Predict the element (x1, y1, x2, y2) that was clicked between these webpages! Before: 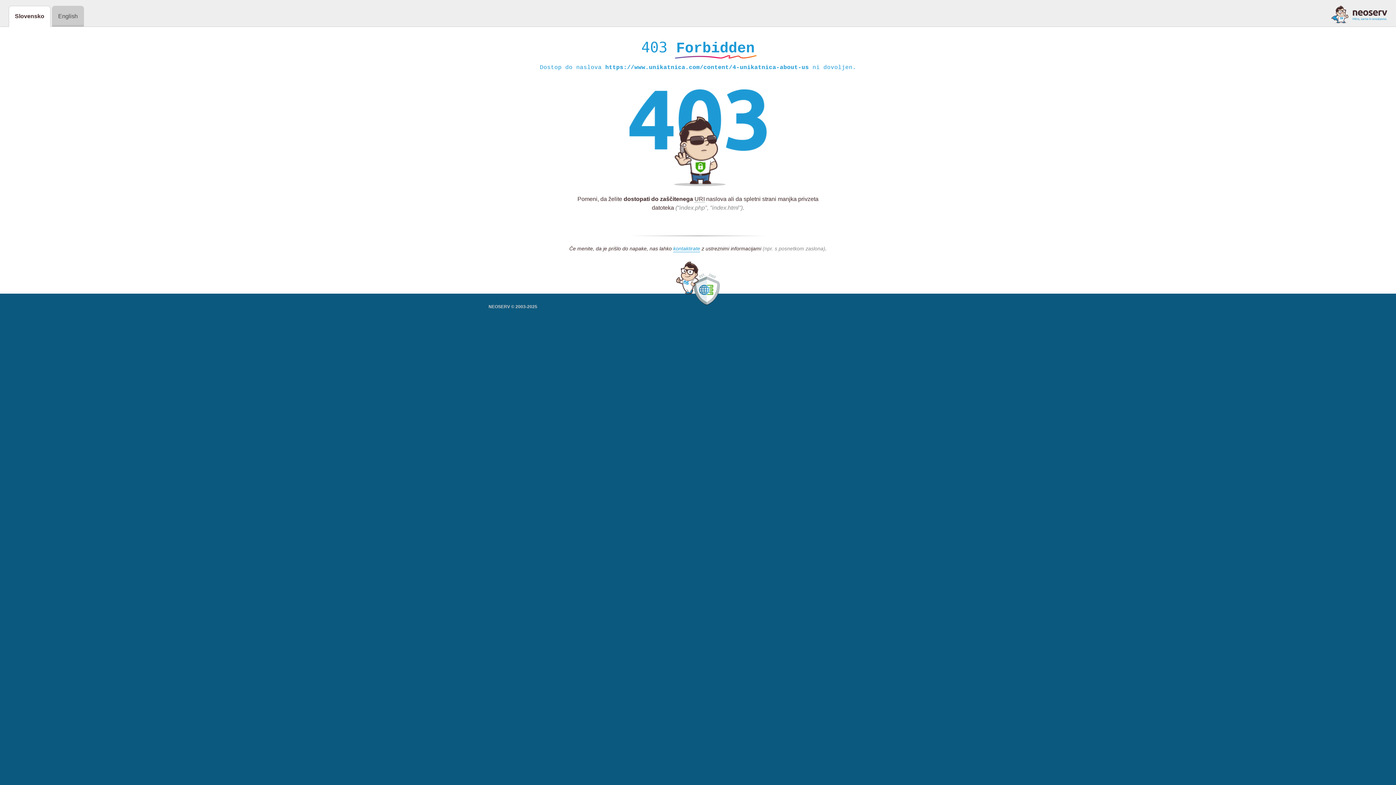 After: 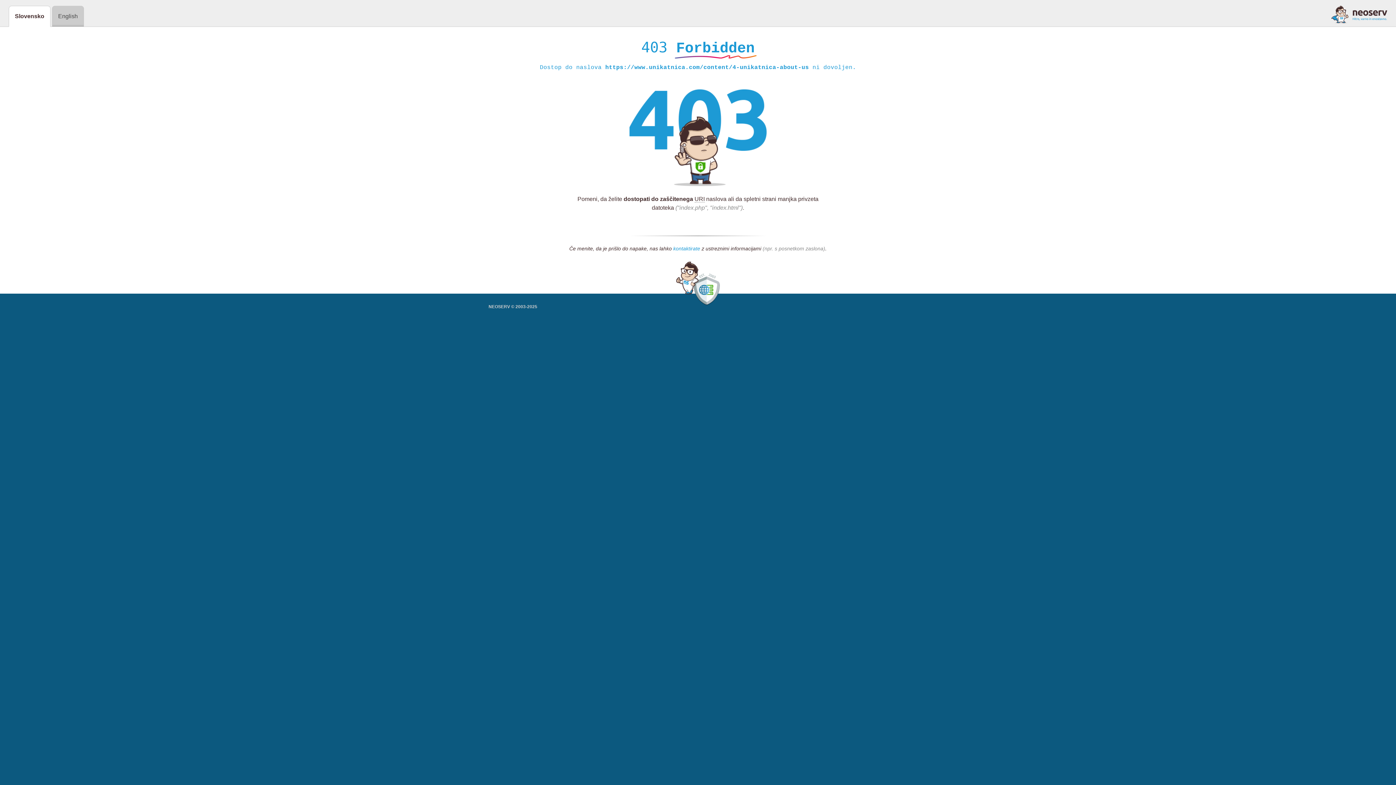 Action: label: kontaktirate bbox: (673, 245, 700, 252)